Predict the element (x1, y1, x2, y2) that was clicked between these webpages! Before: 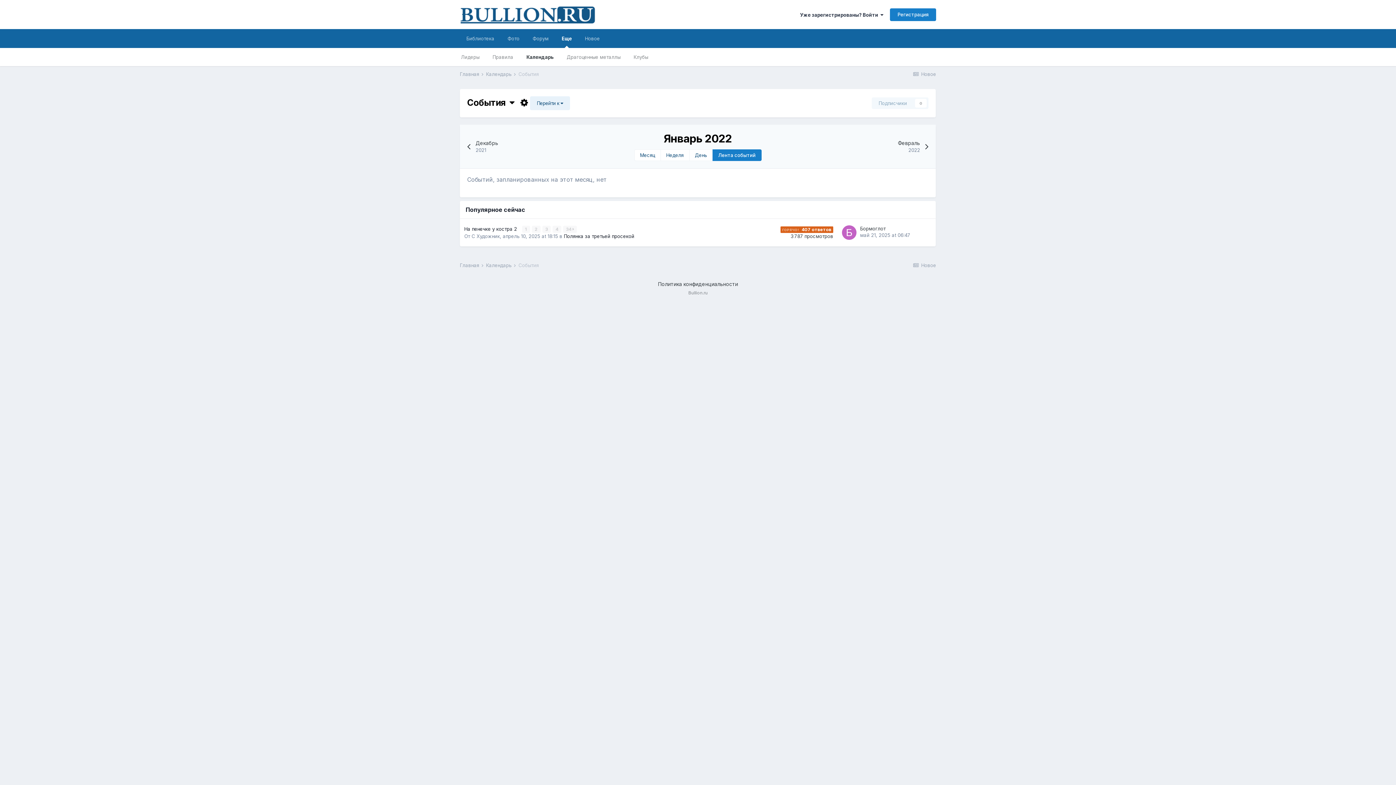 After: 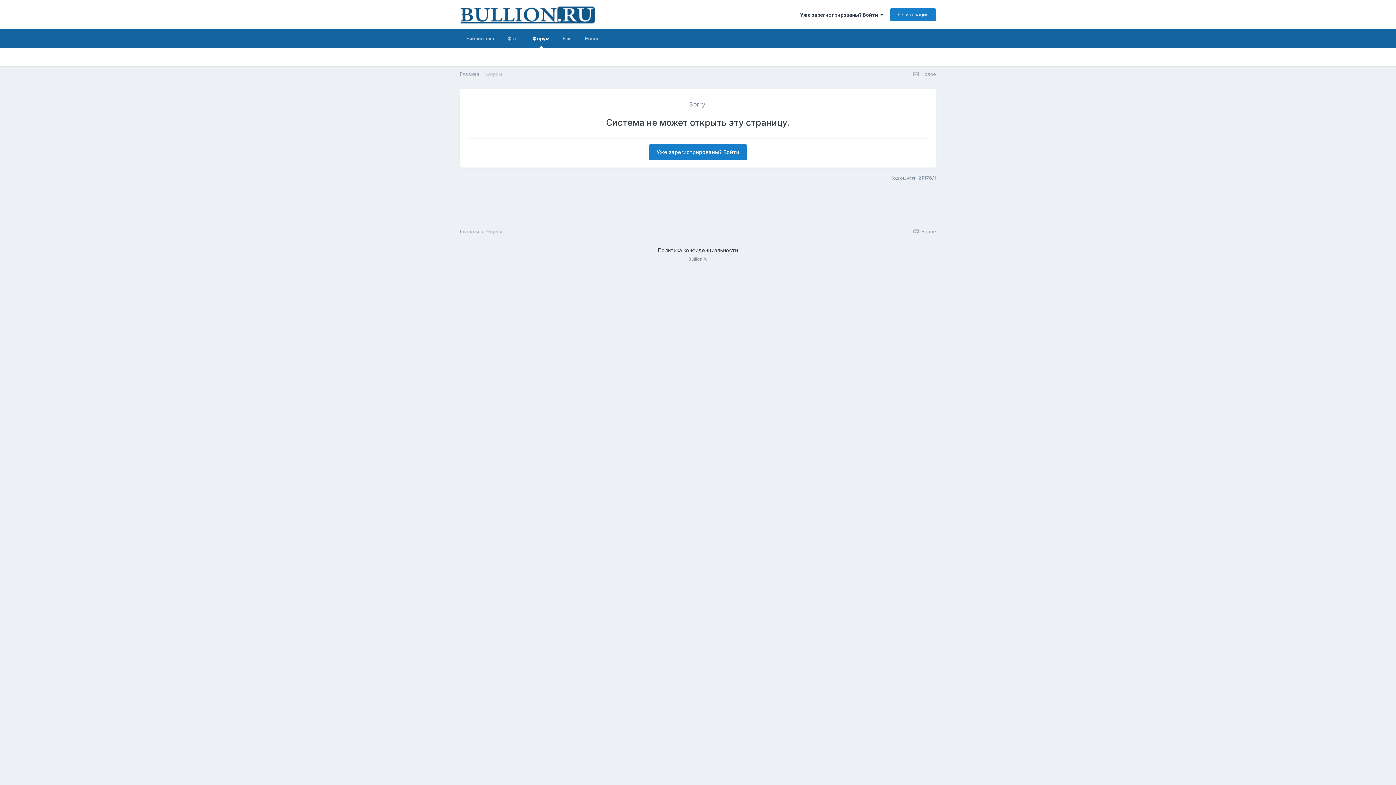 Action: bbox: (564, 233, 634, 239) label: Полянка за третьей просекой